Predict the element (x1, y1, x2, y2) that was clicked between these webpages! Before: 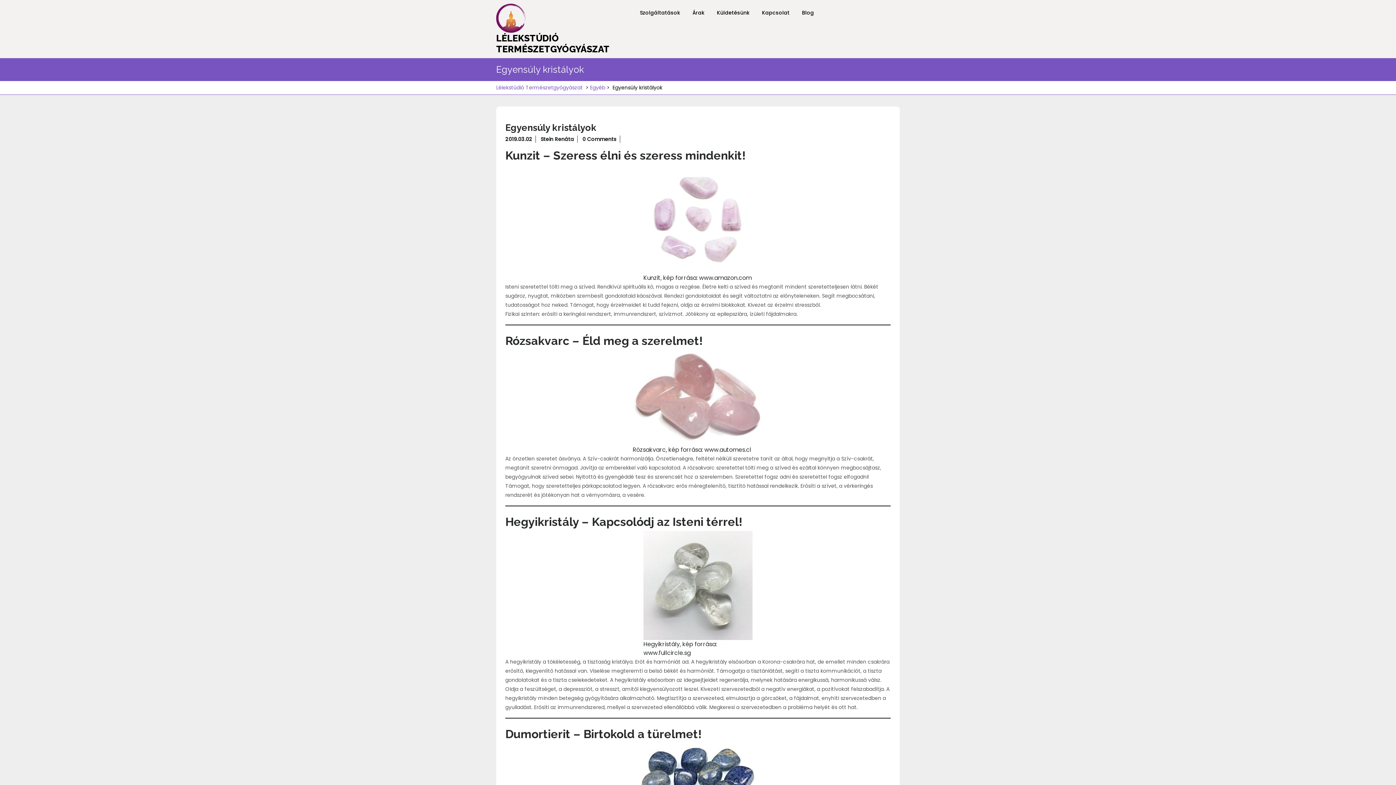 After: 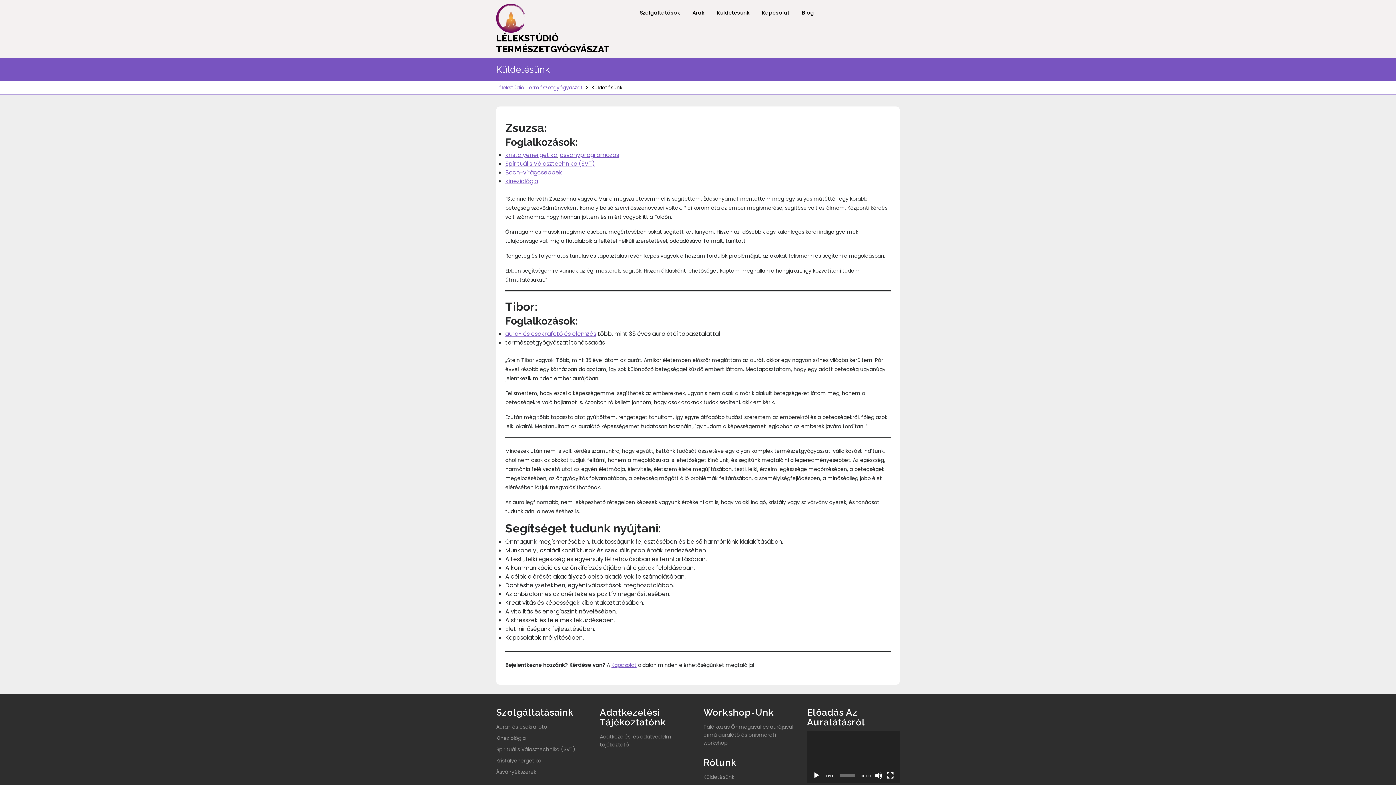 Action: label: Küldetésünk bbox: (711, 3, 755, 22)